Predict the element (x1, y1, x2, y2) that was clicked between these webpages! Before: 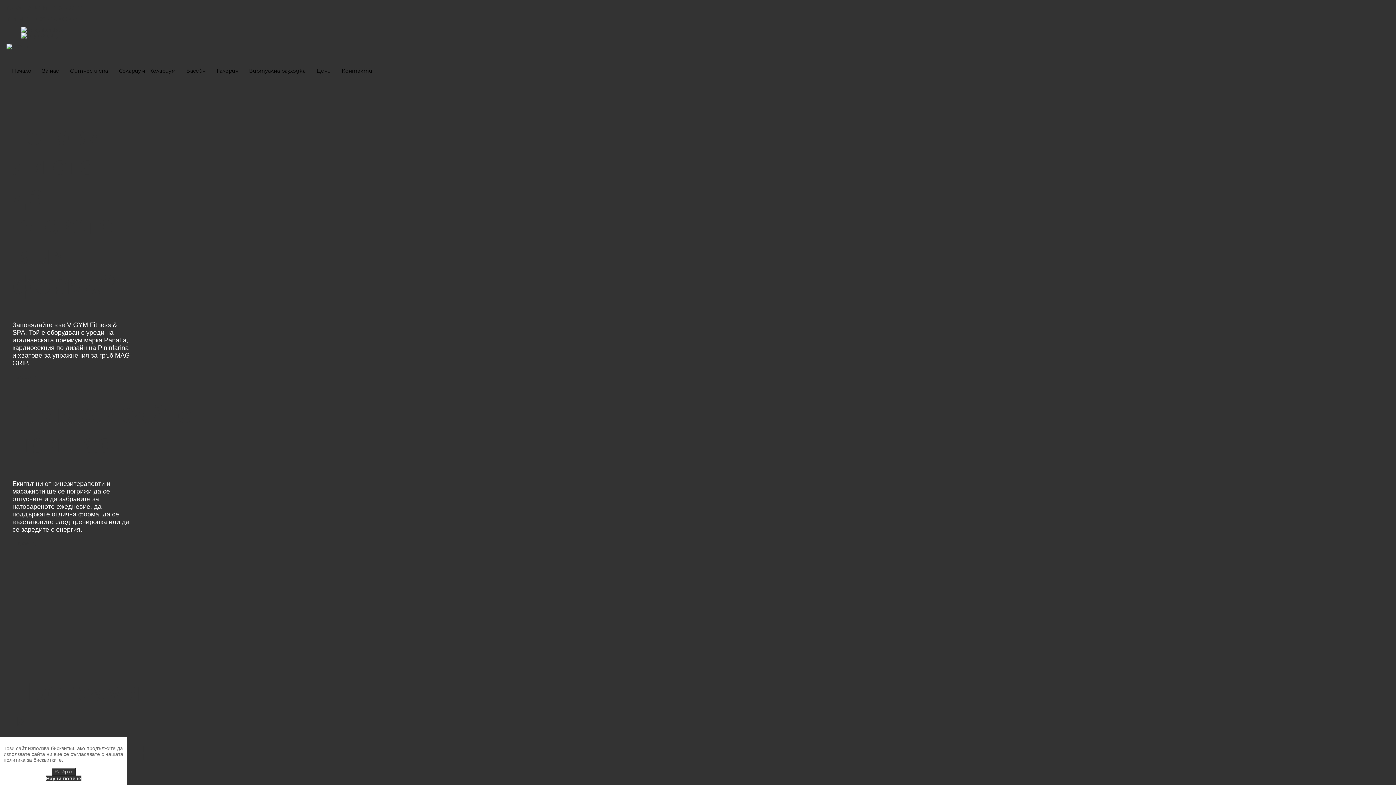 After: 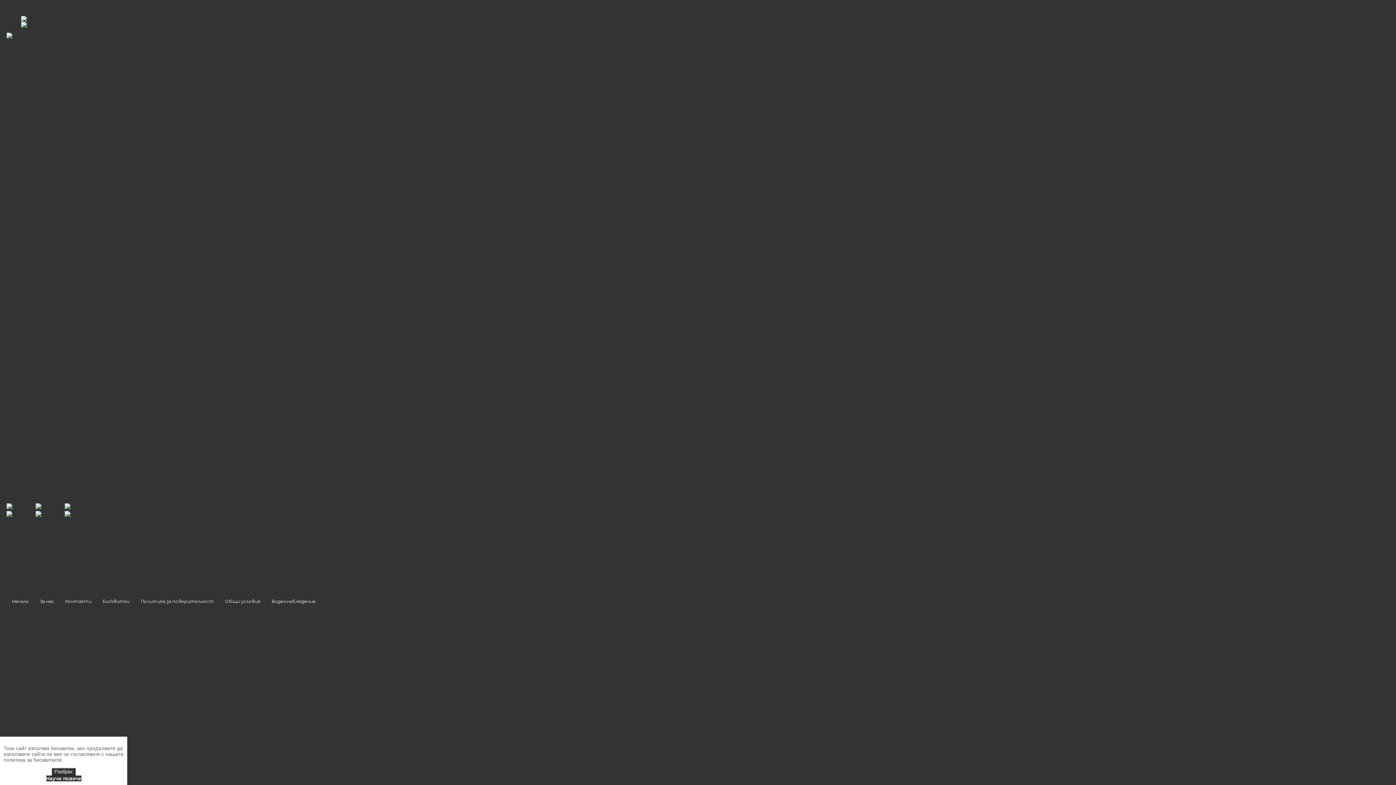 Action: label: Научи повече bbox: (46, 776, 81, 781)